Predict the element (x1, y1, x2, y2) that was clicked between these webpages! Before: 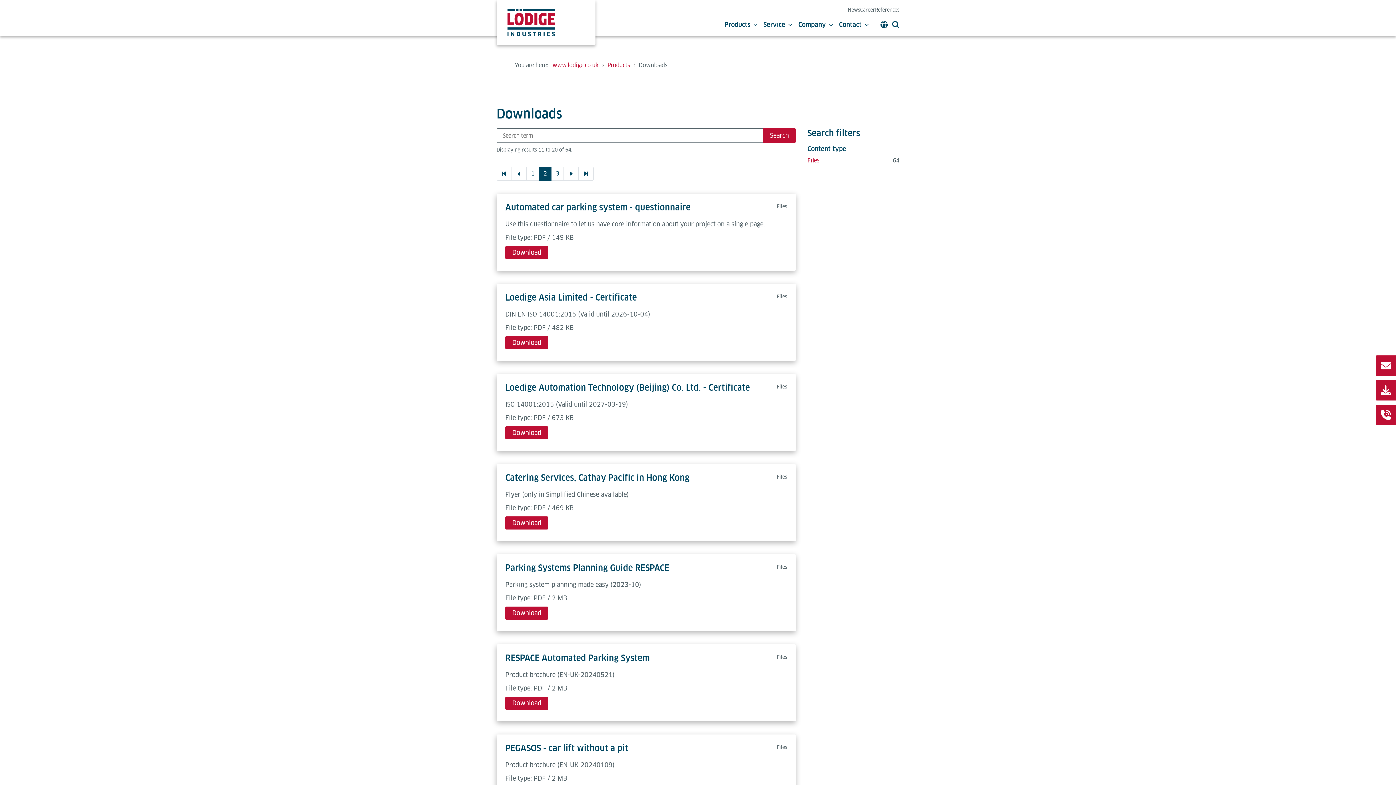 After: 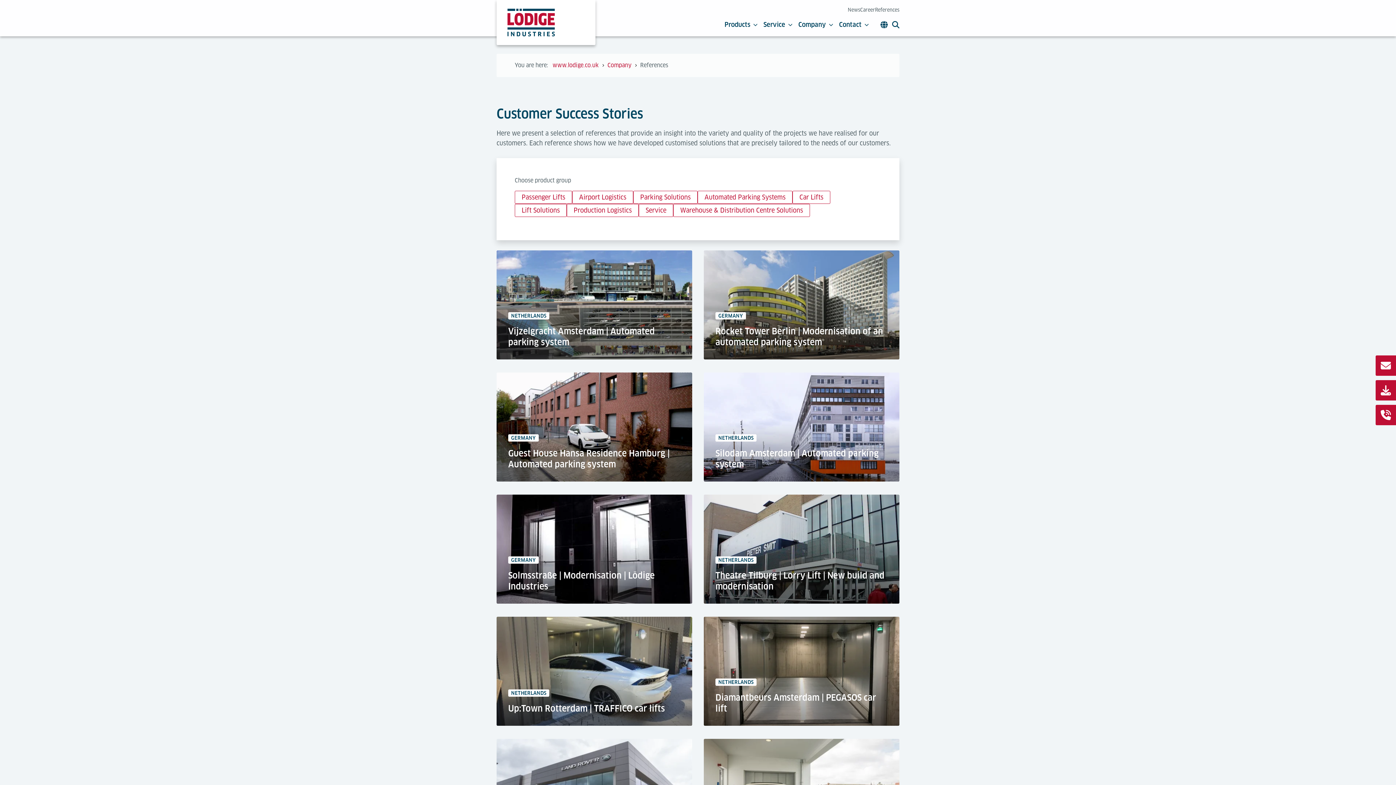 Action: bbox: (875, 7, 899, 12) label: References